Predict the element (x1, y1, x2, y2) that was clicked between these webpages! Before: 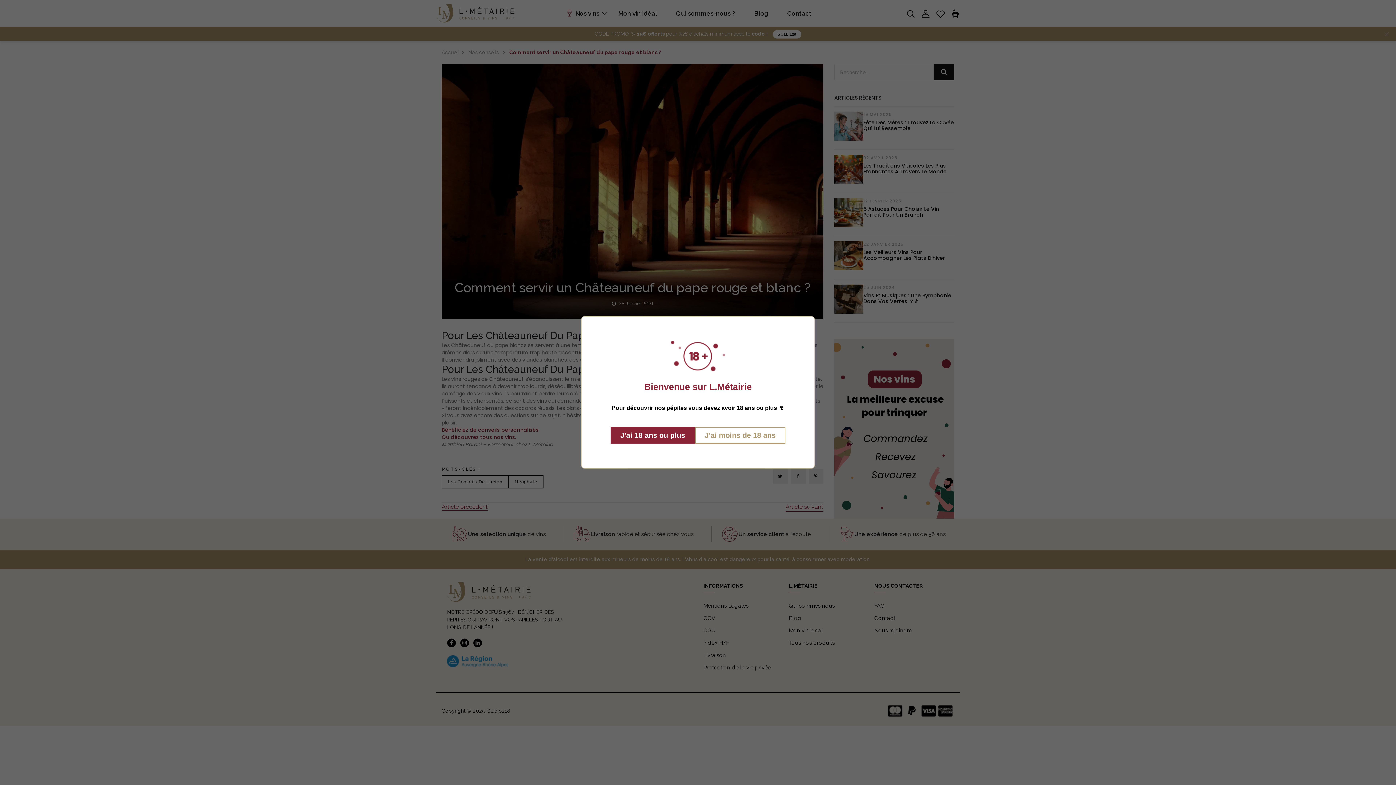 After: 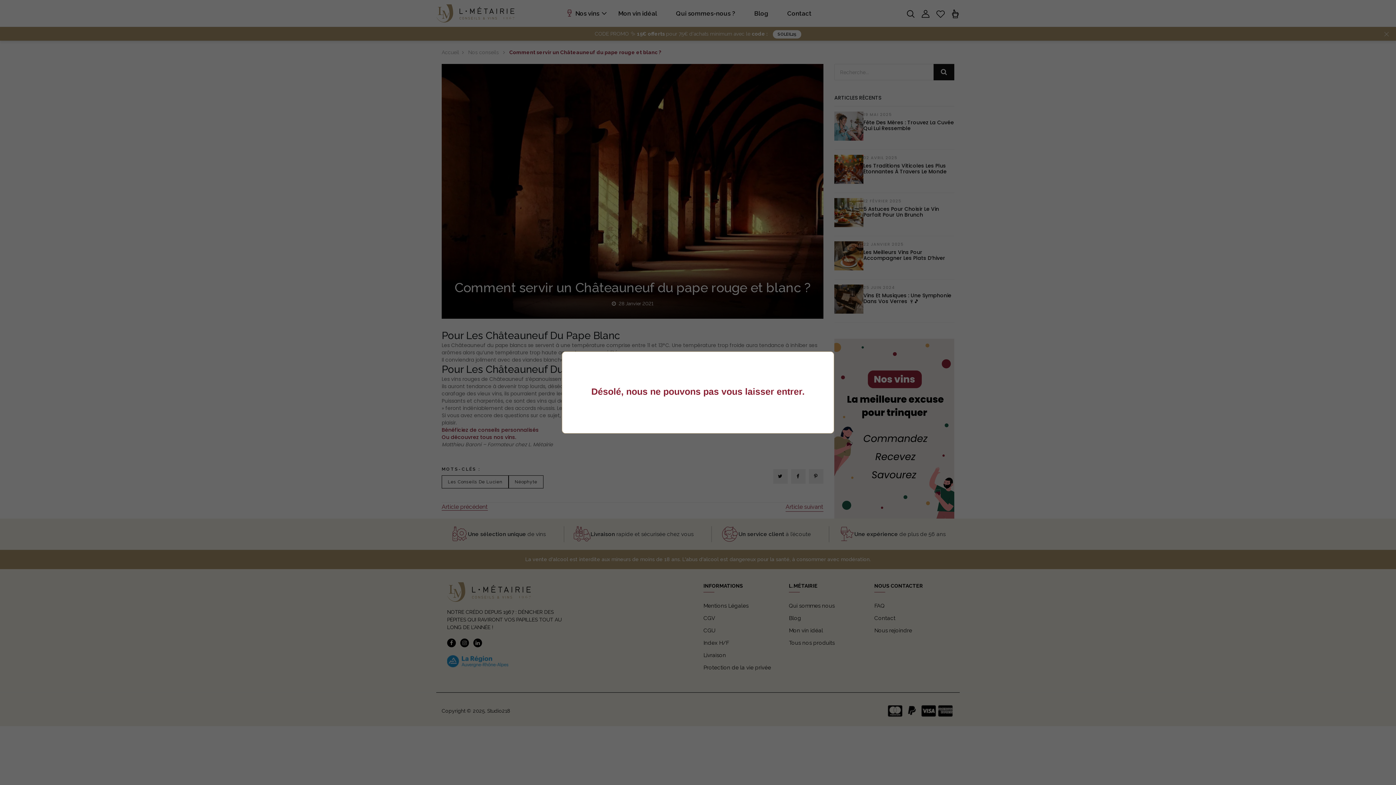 Action: label: J'ai moins de 18 ans bbox: (695, 427, 785, 444)